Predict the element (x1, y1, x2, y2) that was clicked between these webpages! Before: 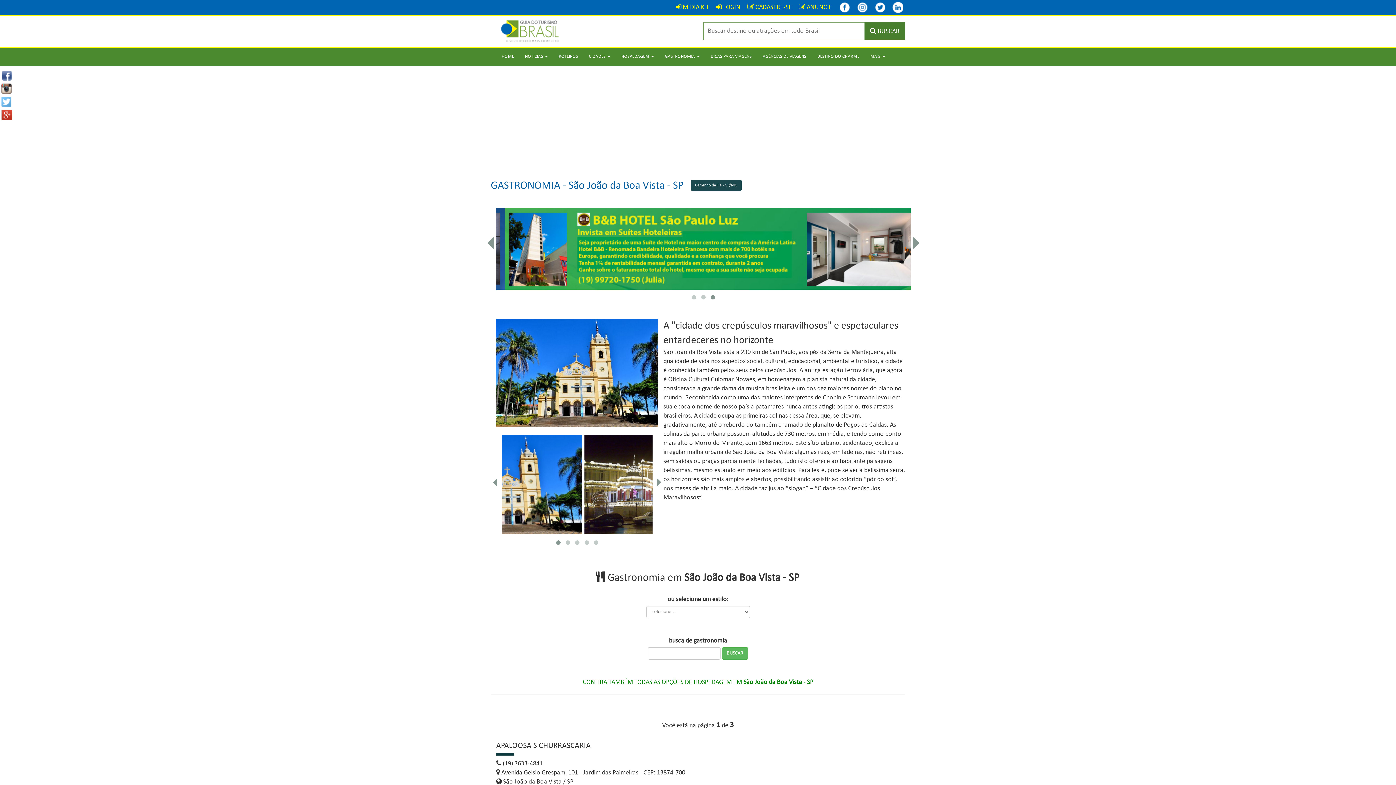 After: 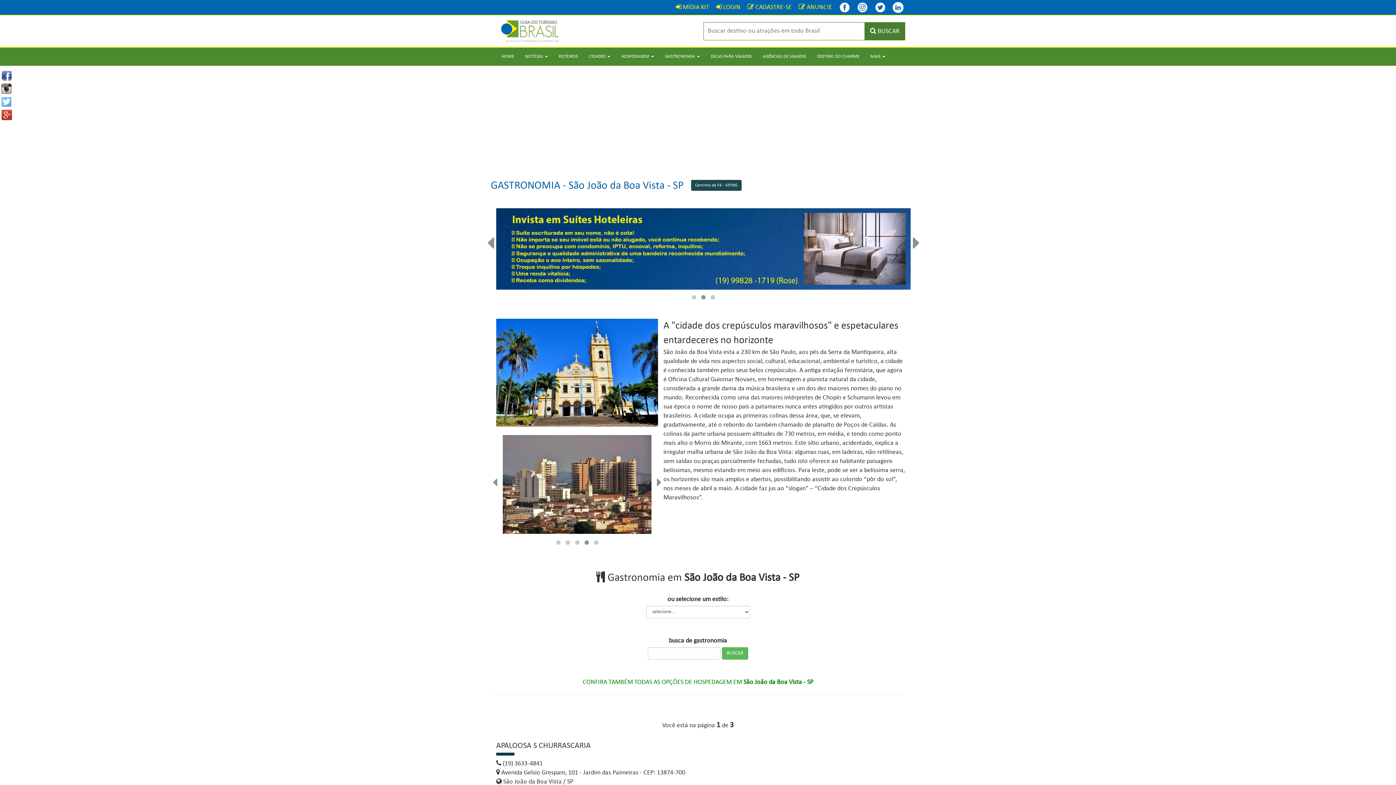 Action: bbox: (0, 111, 13, 118)